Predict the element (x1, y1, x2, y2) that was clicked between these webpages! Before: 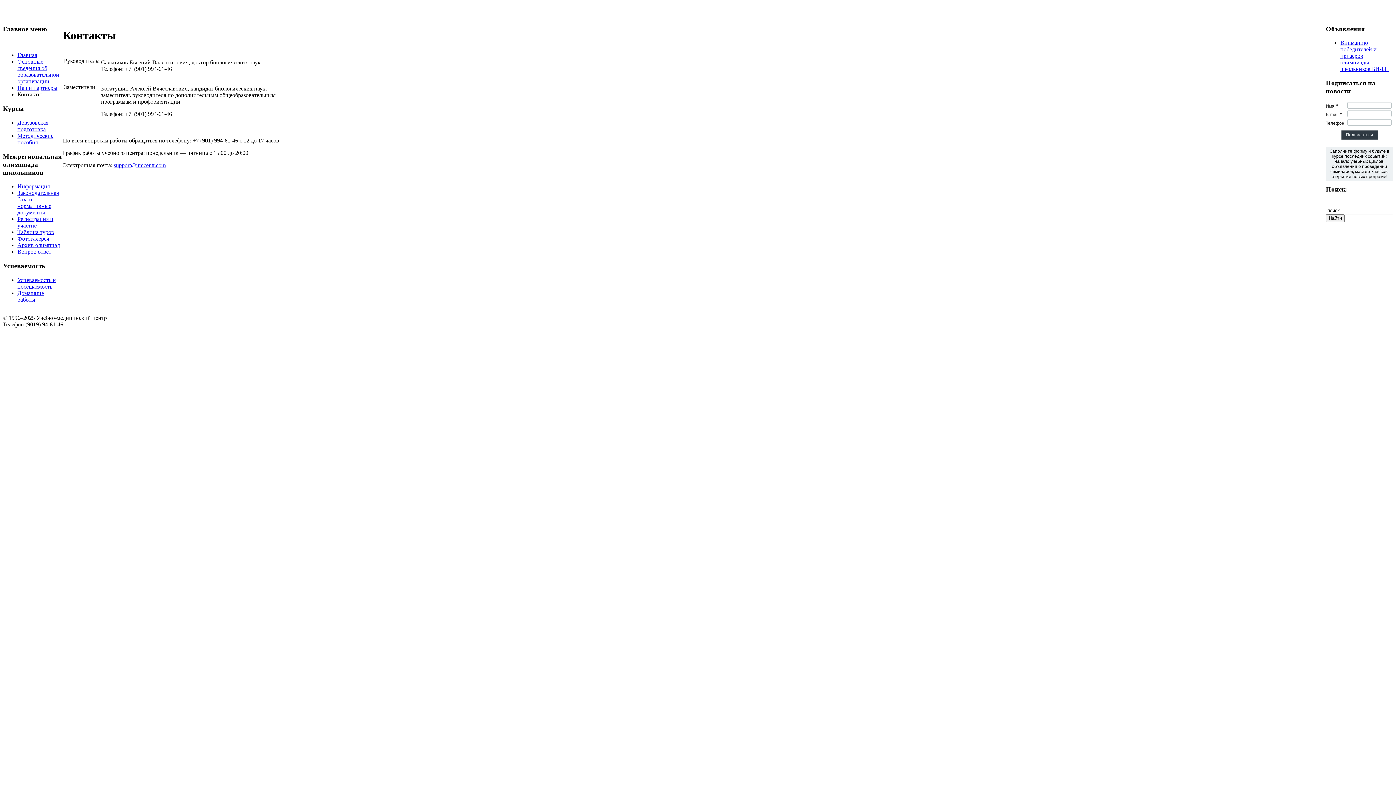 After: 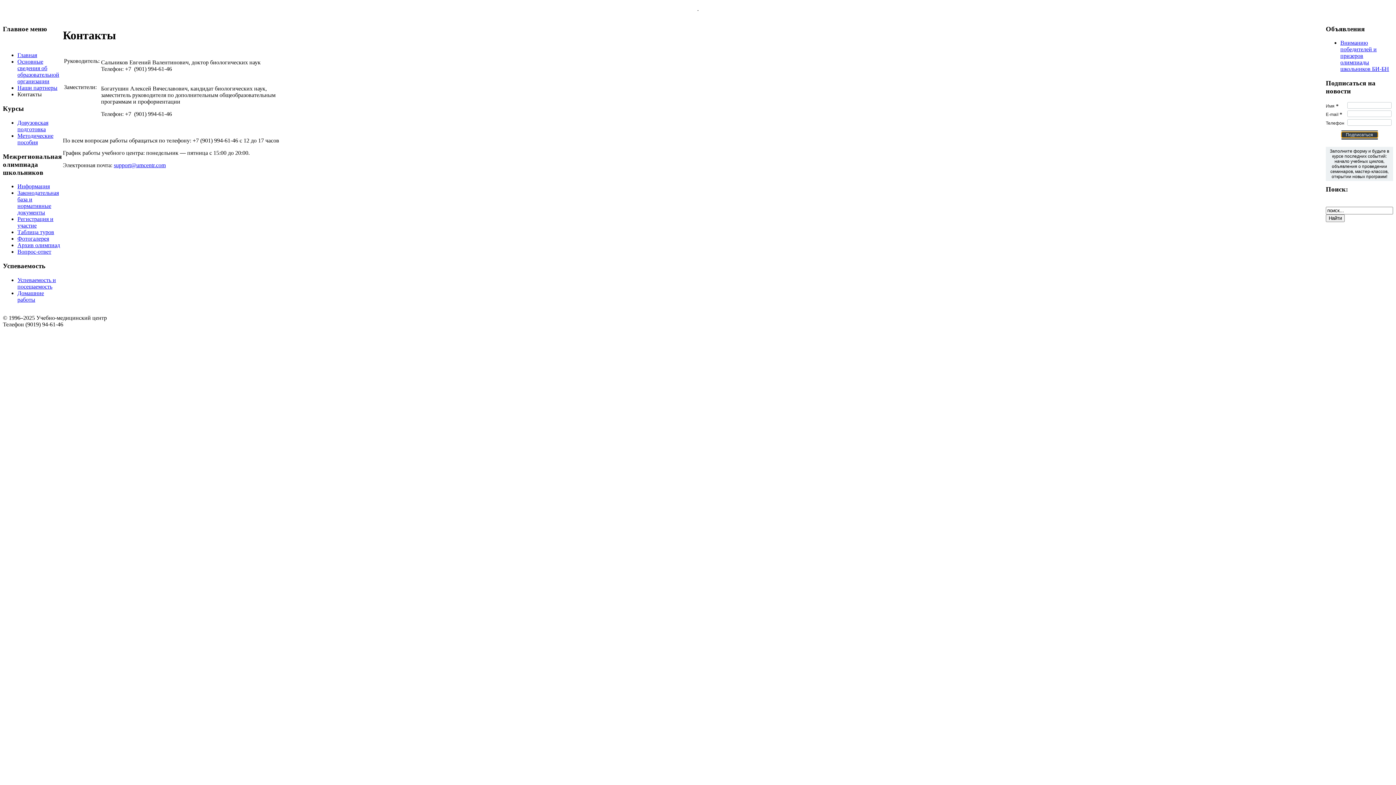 Action: bbox: (1341, 131, 1378, 137) label: Подписаться